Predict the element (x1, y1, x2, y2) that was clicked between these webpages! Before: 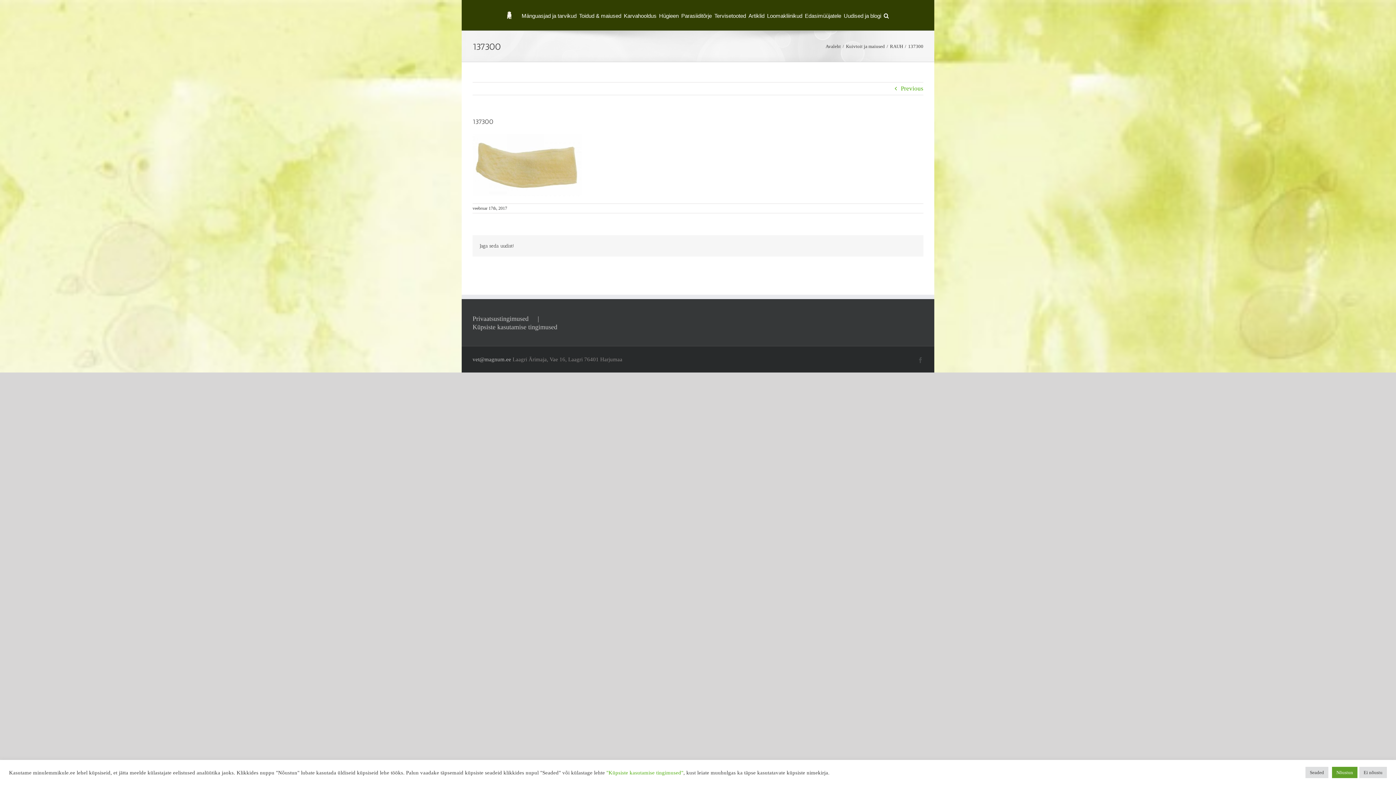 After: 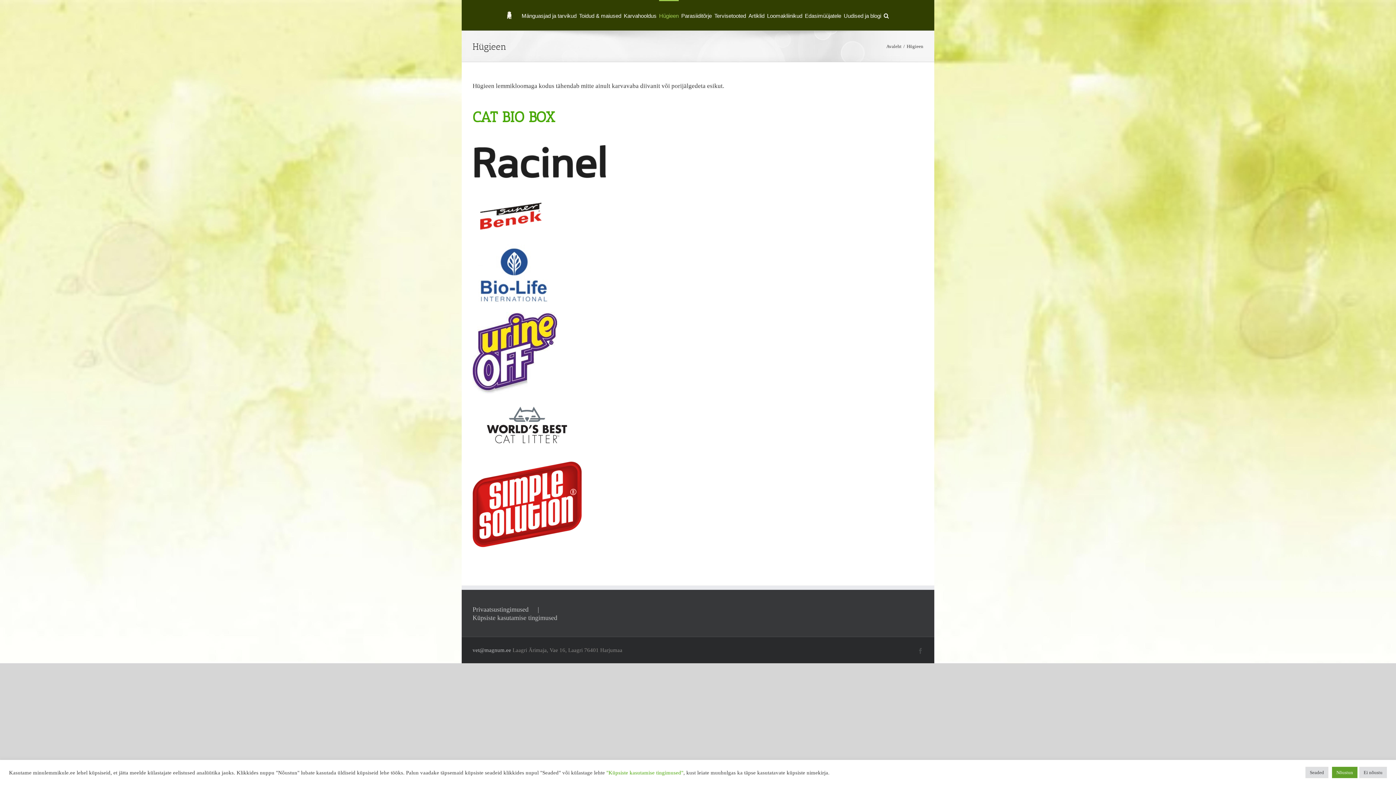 Action: label: Hügieen bbox: (659, 0, 678, 30)